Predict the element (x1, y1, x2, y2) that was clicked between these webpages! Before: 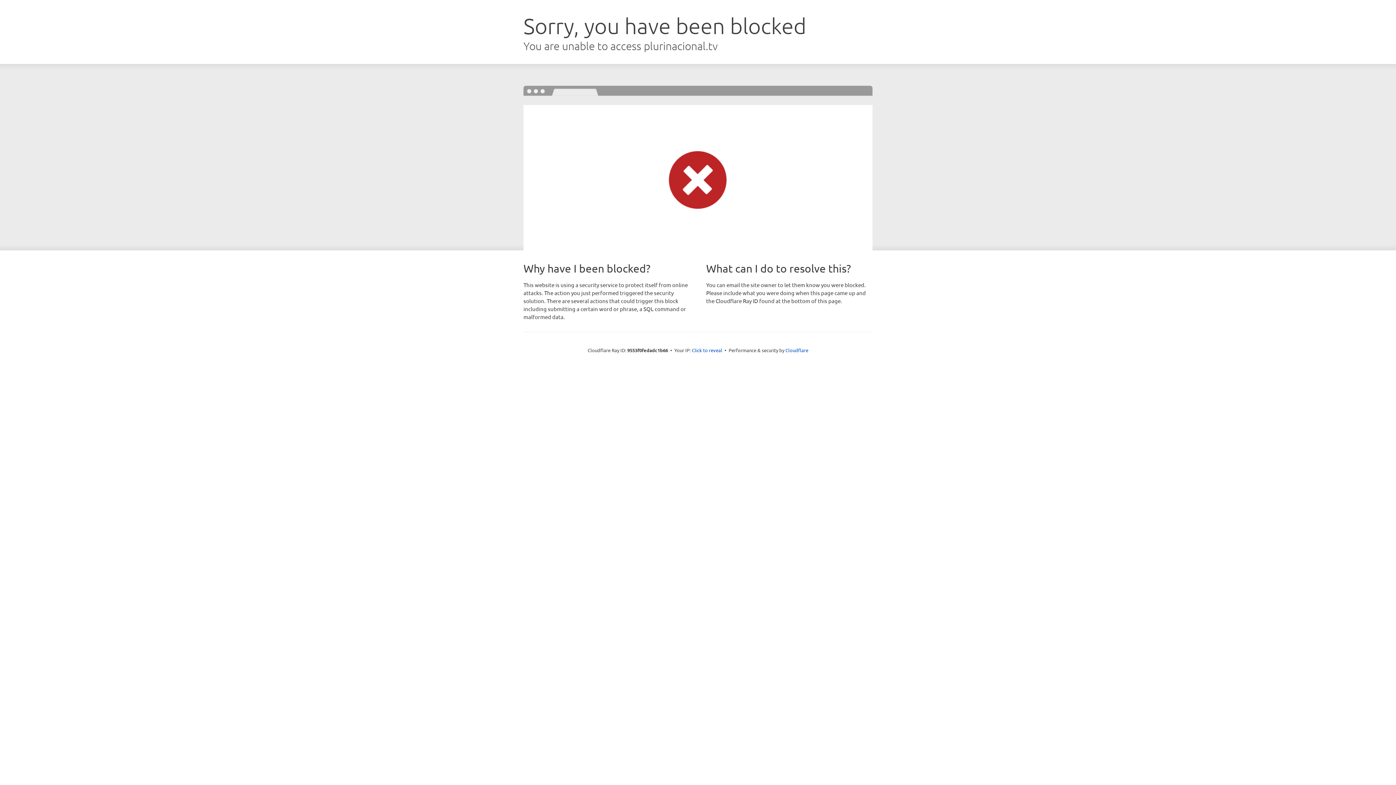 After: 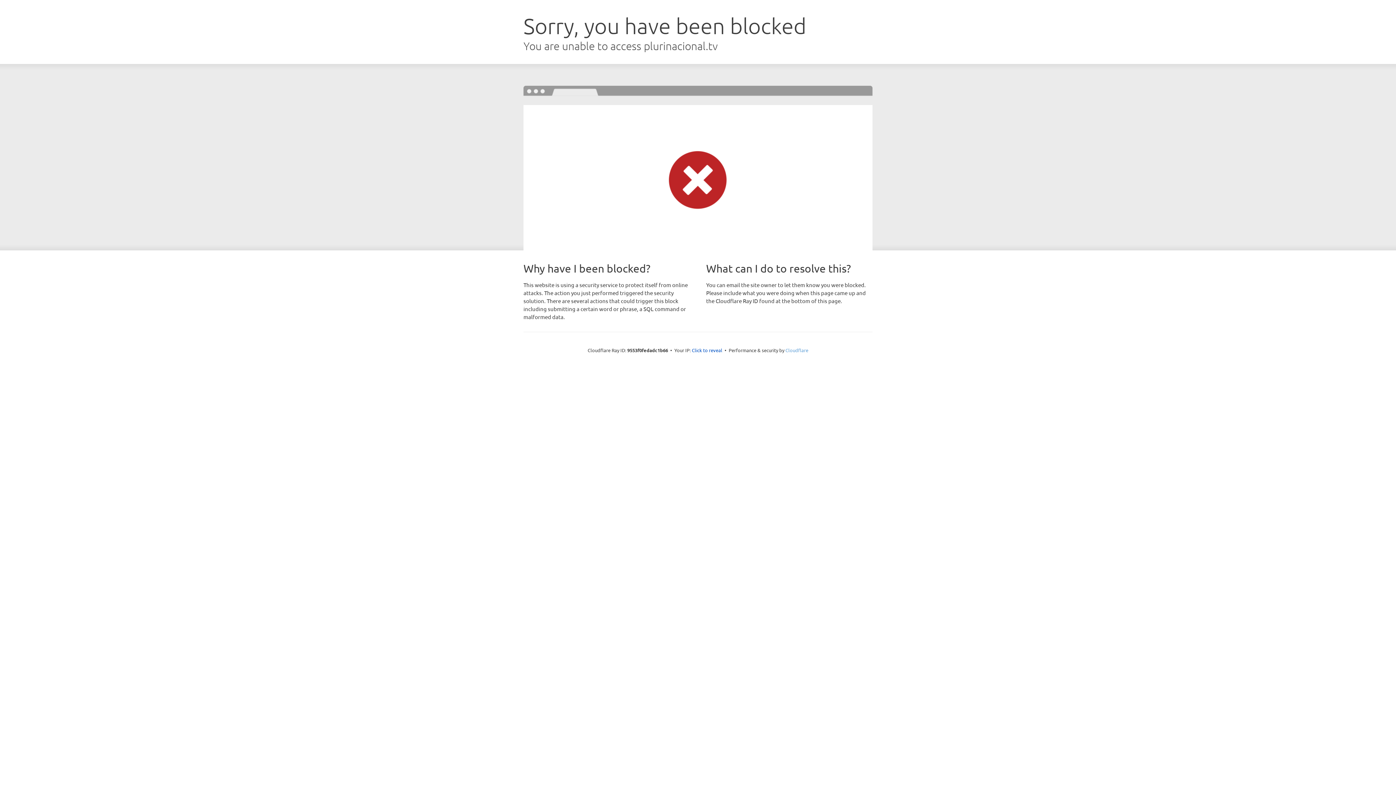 Action: label: Cloudflare bbox: (785, 347, 808, 353)